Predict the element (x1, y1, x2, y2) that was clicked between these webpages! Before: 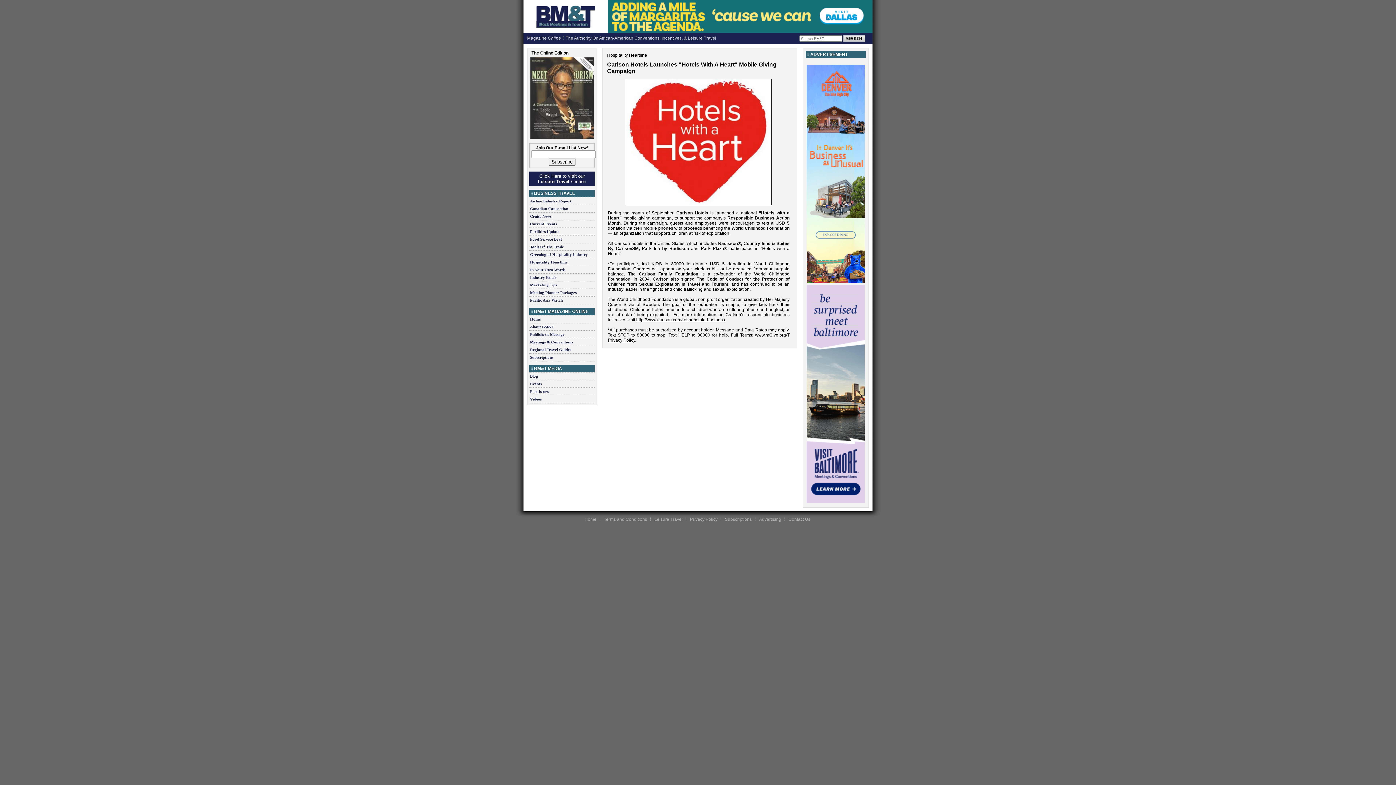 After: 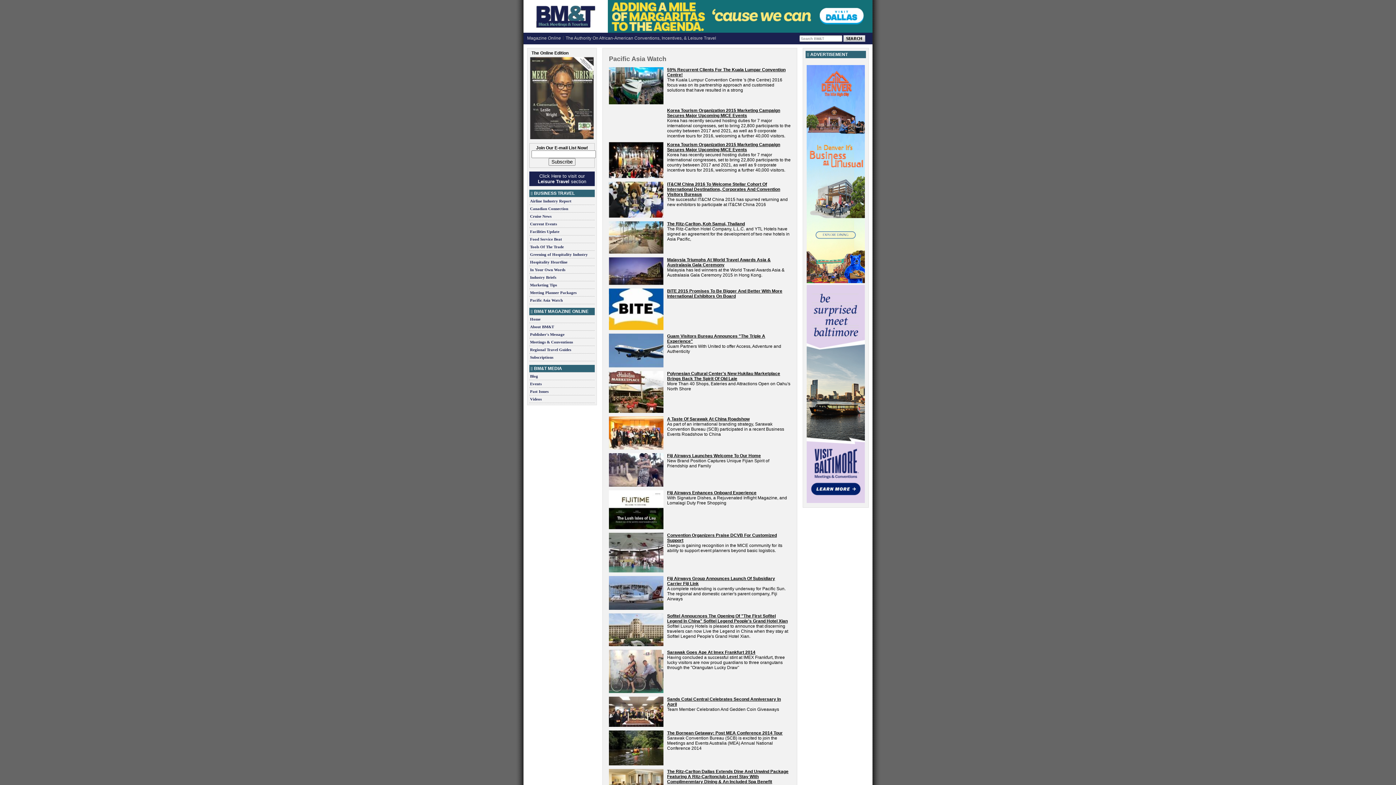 Action: label: Pacific Asia Watch bbox: (529, 298, 594, 302)